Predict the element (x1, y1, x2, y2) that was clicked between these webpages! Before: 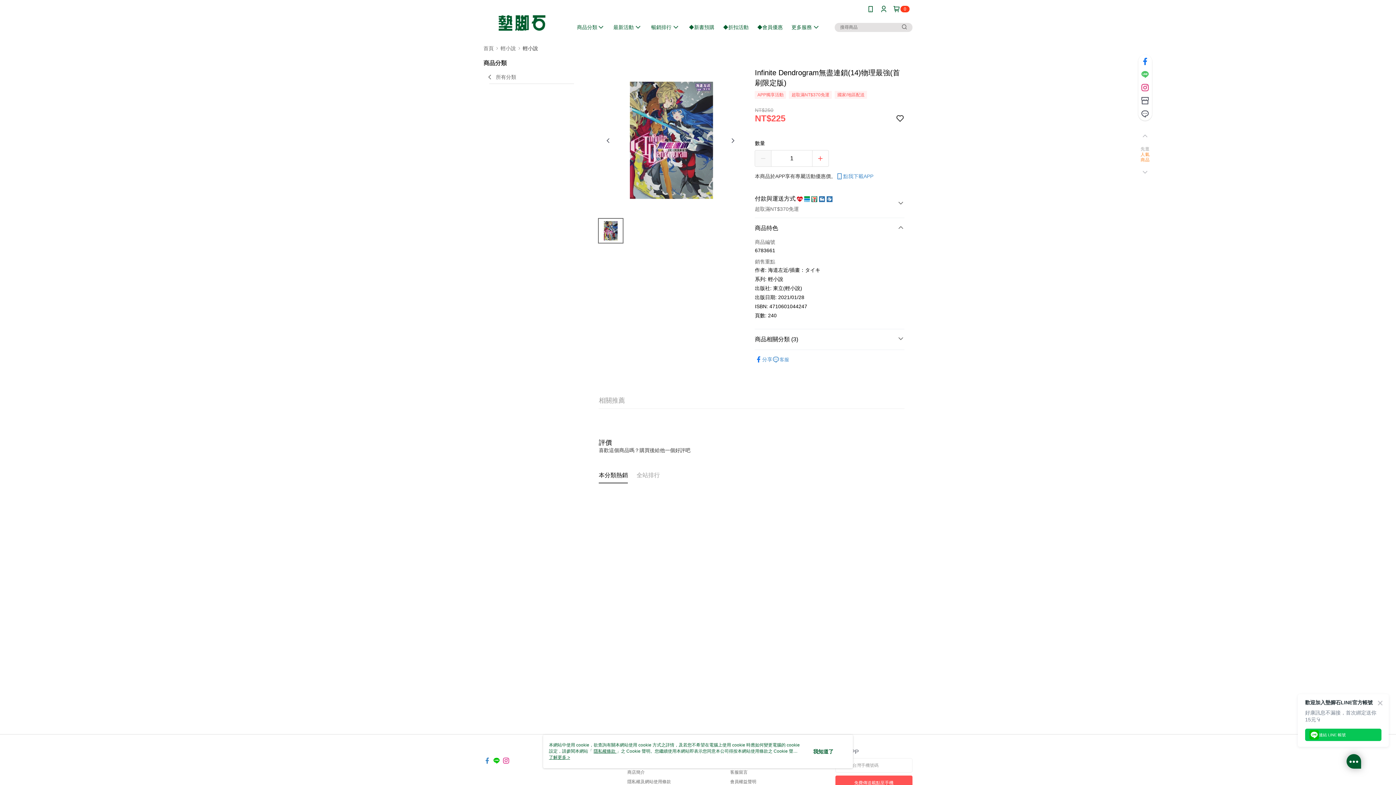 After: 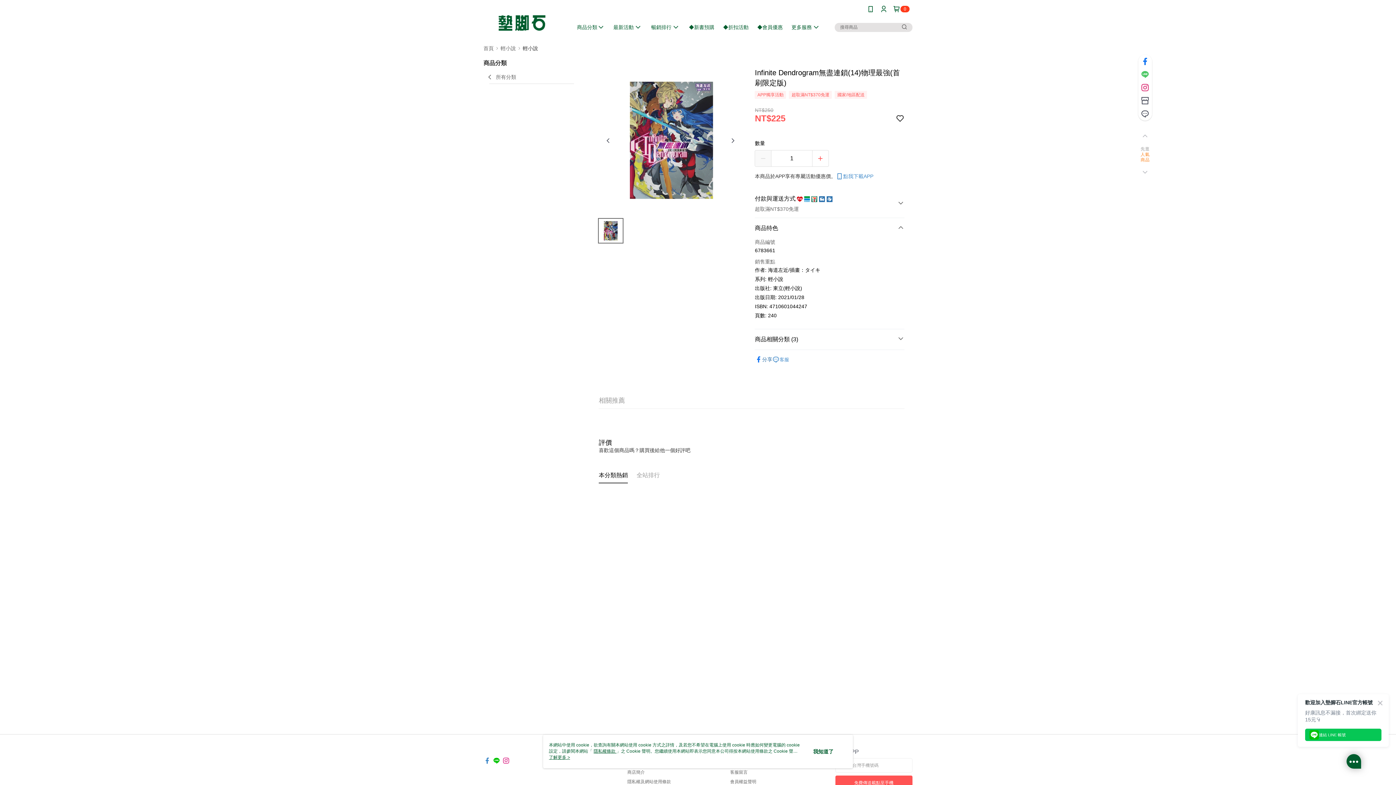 Action: bbox: (755, 356, 772, 363) label: 分享